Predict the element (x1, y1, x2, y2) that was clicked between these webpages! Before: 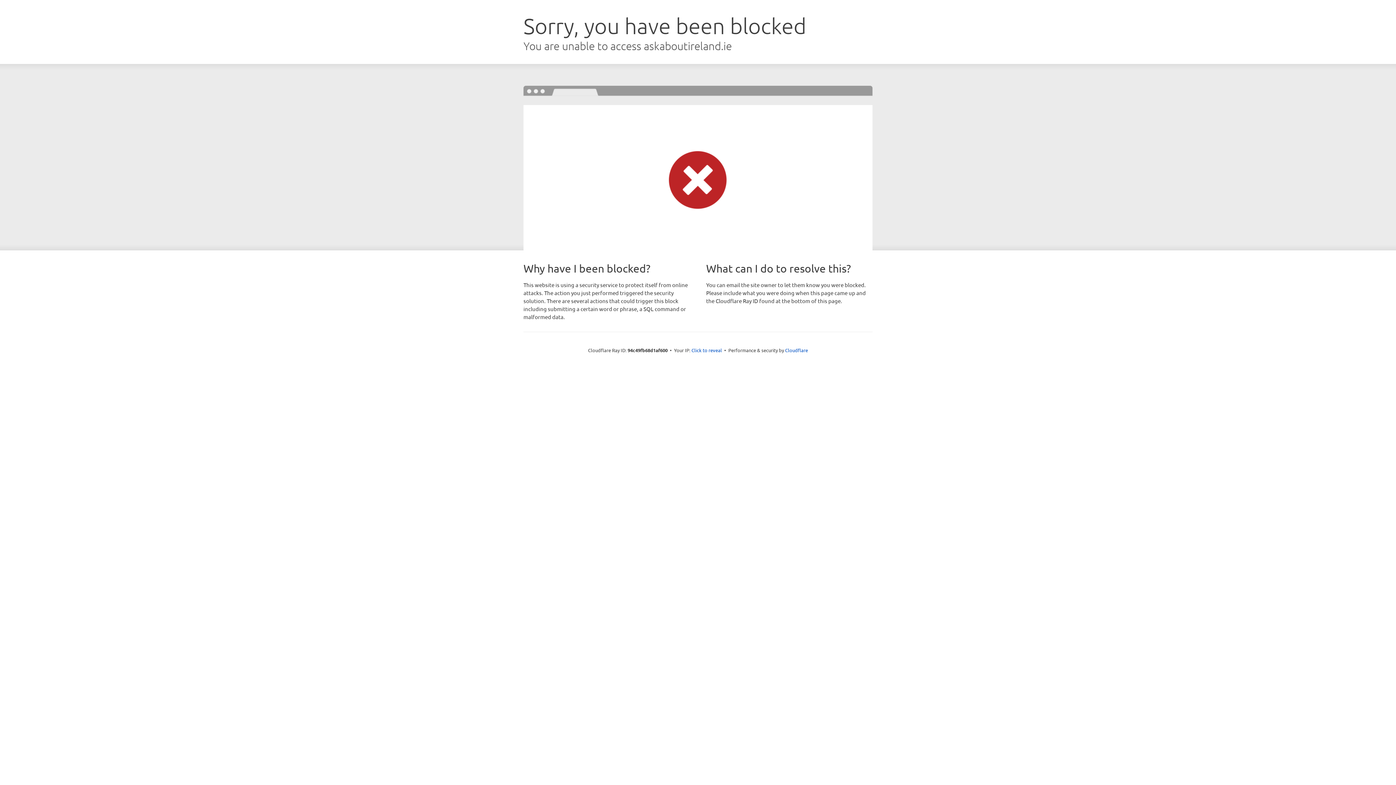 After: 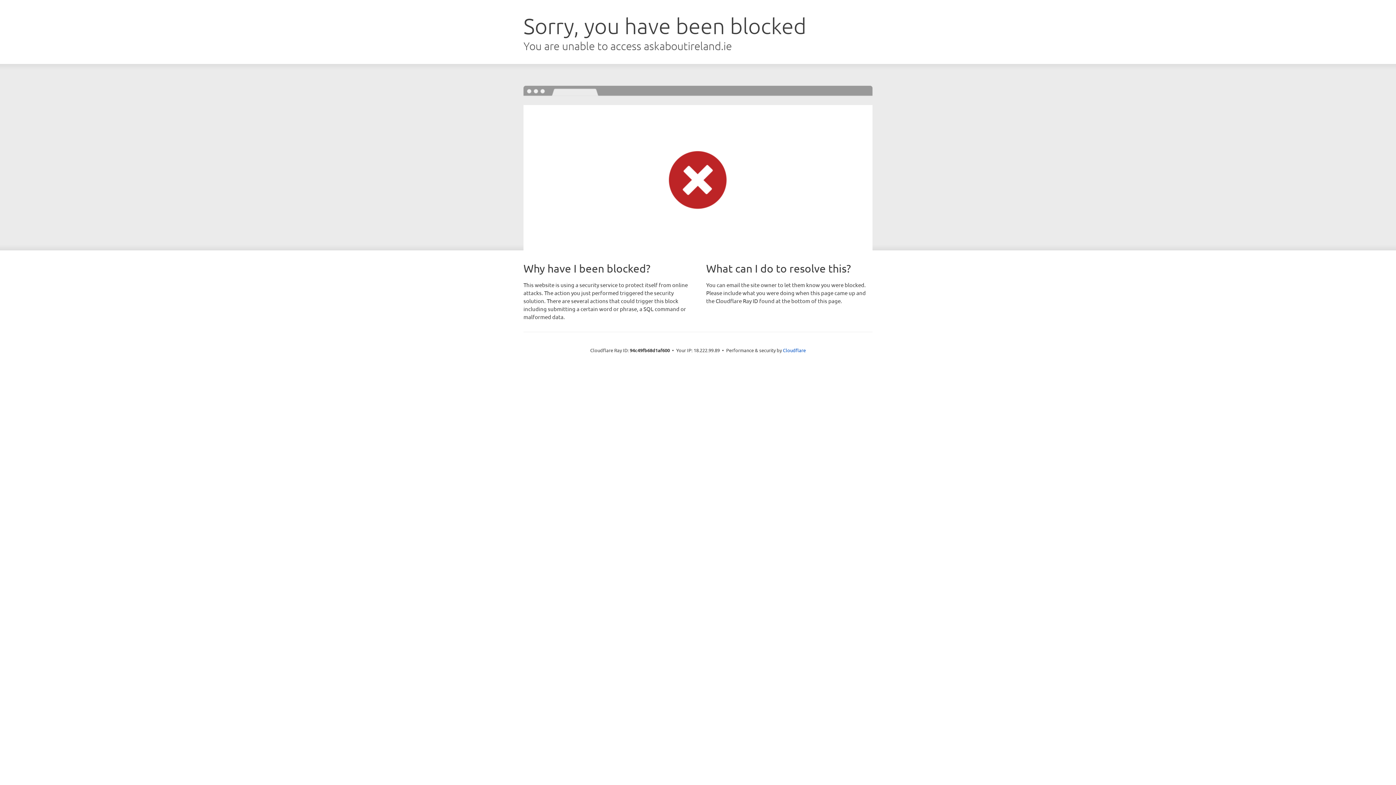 Action: label: Click to reveal bbox: (691, 346, 722, 353)